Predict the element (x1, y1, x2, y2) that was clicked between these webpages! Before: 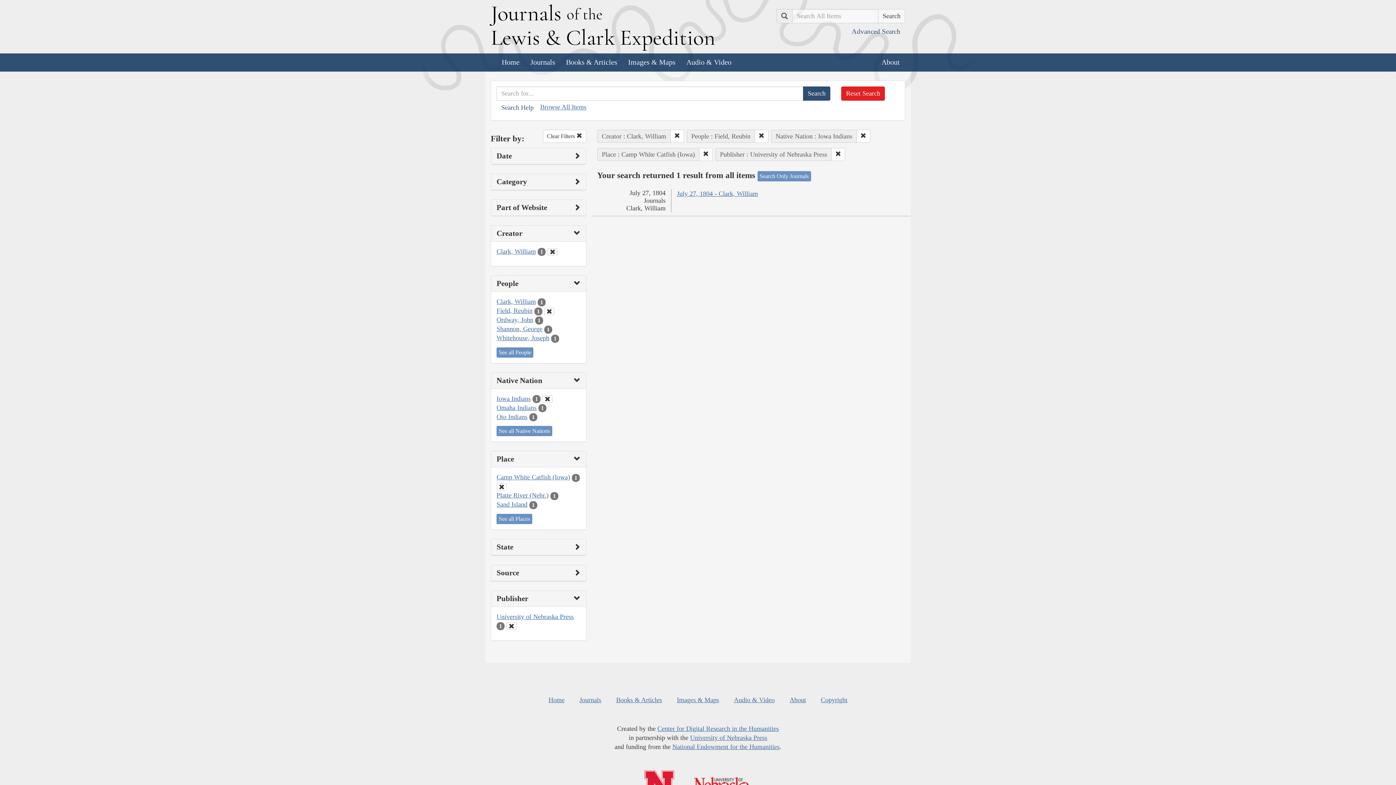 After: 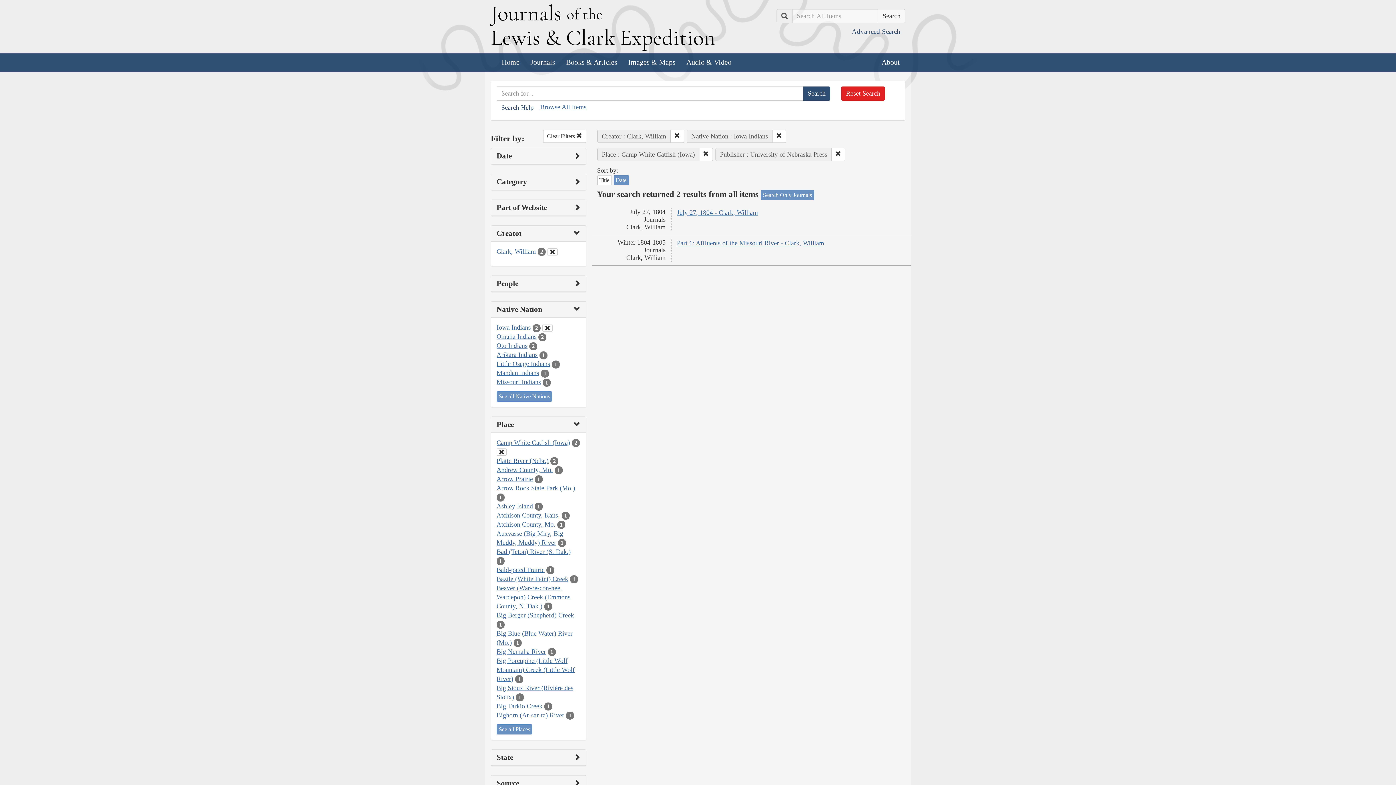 Action: bbox: (544, 307, 554, 314)